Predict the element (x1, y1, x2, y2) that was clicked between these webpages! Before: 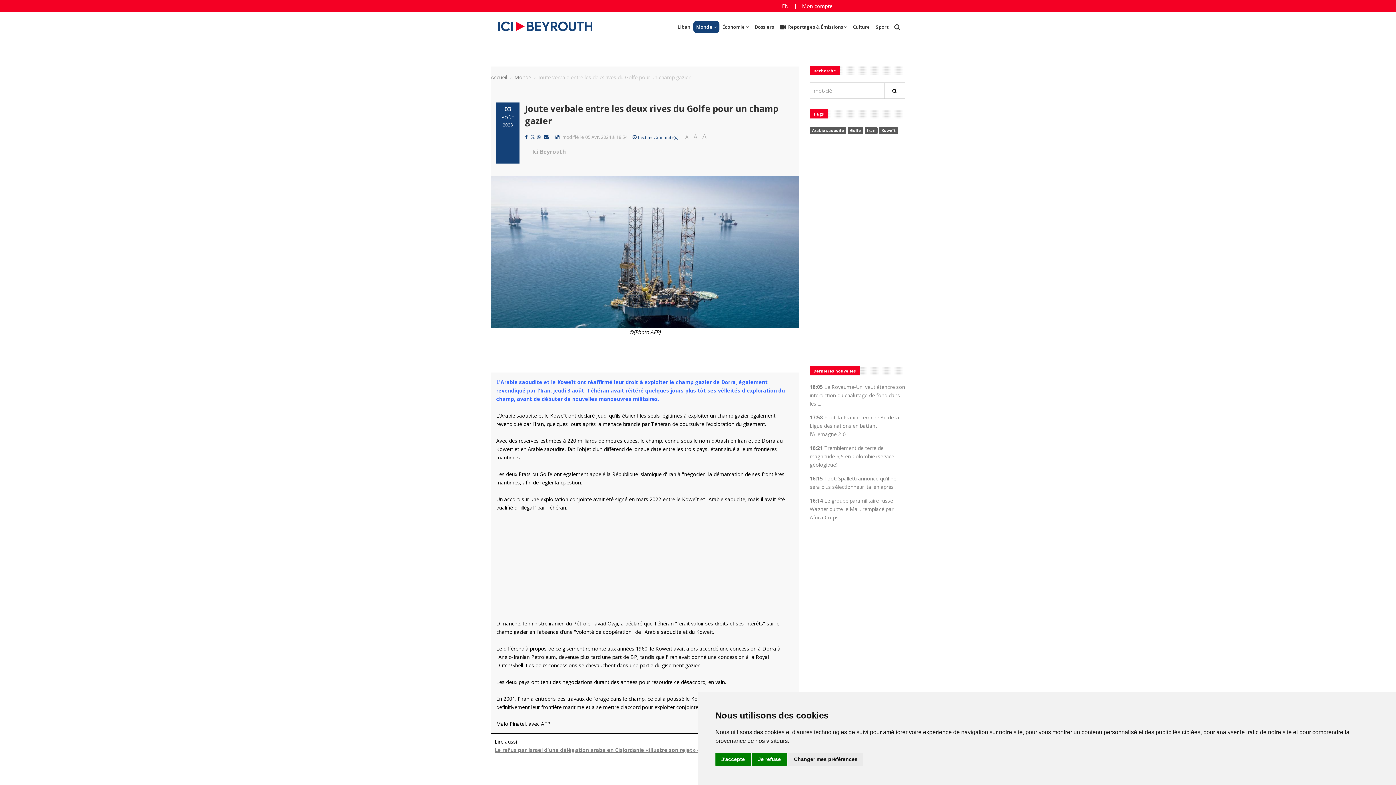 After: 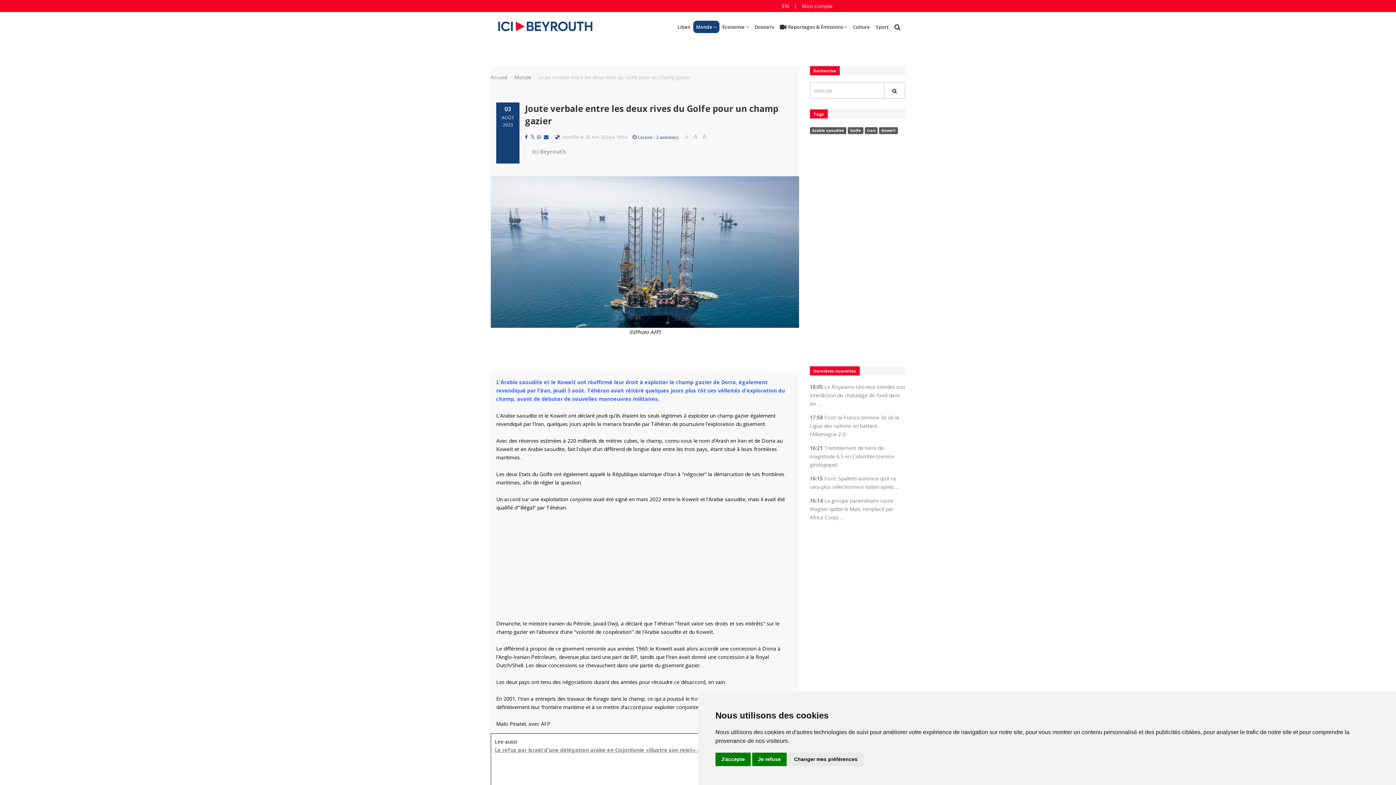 Action: bbox: (530, 133, 537, 140)